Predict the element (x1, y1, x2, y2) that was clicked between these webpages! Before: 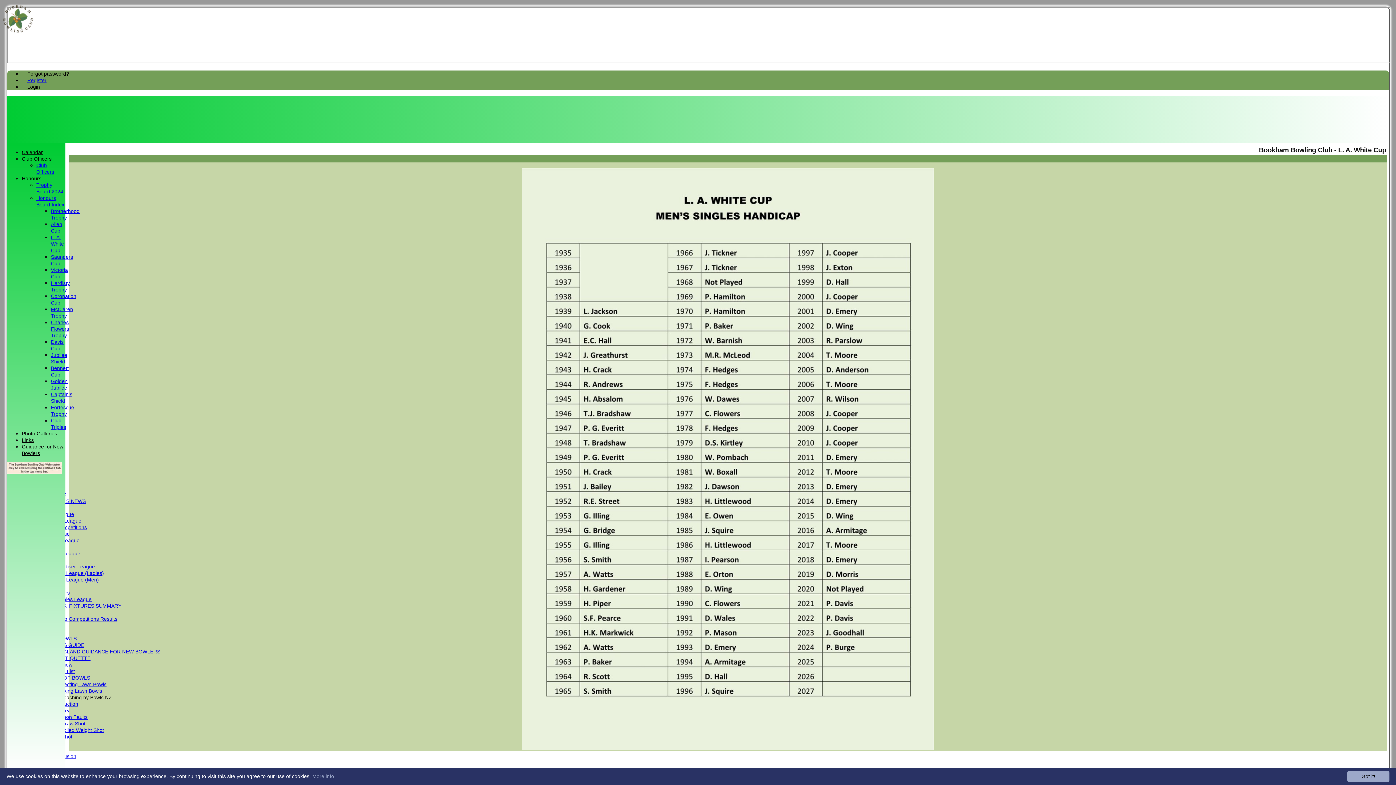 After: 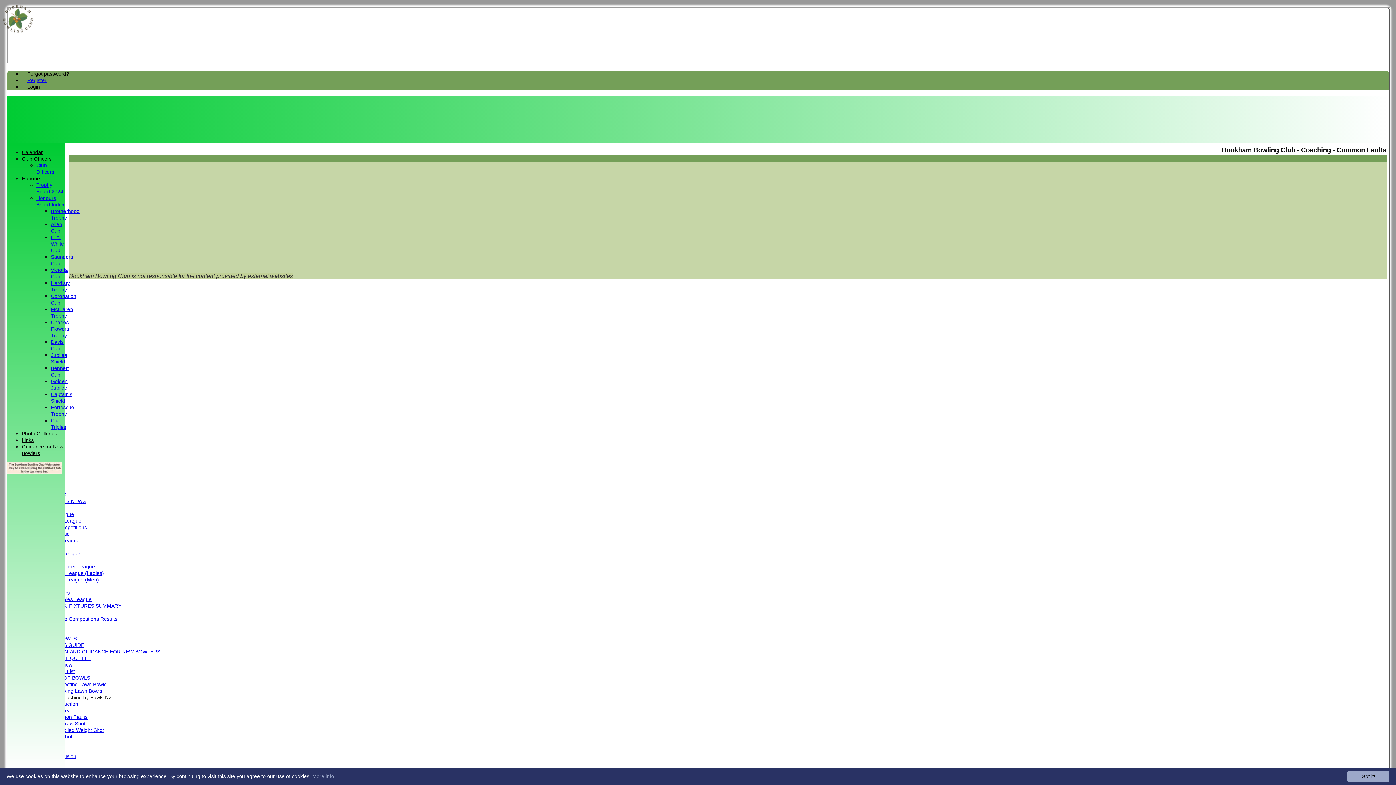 Action: label: Common Faults bbox: (50, 714, 87, 720)